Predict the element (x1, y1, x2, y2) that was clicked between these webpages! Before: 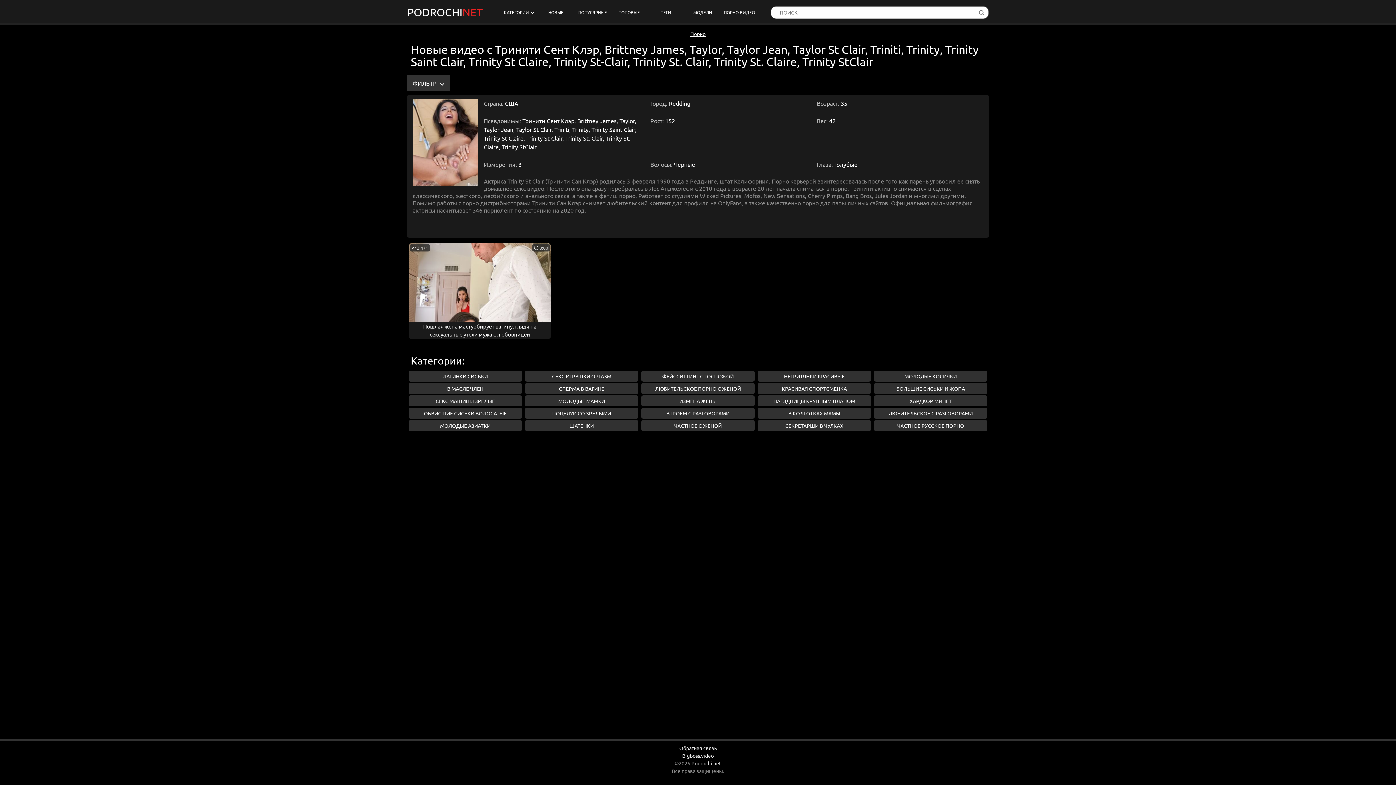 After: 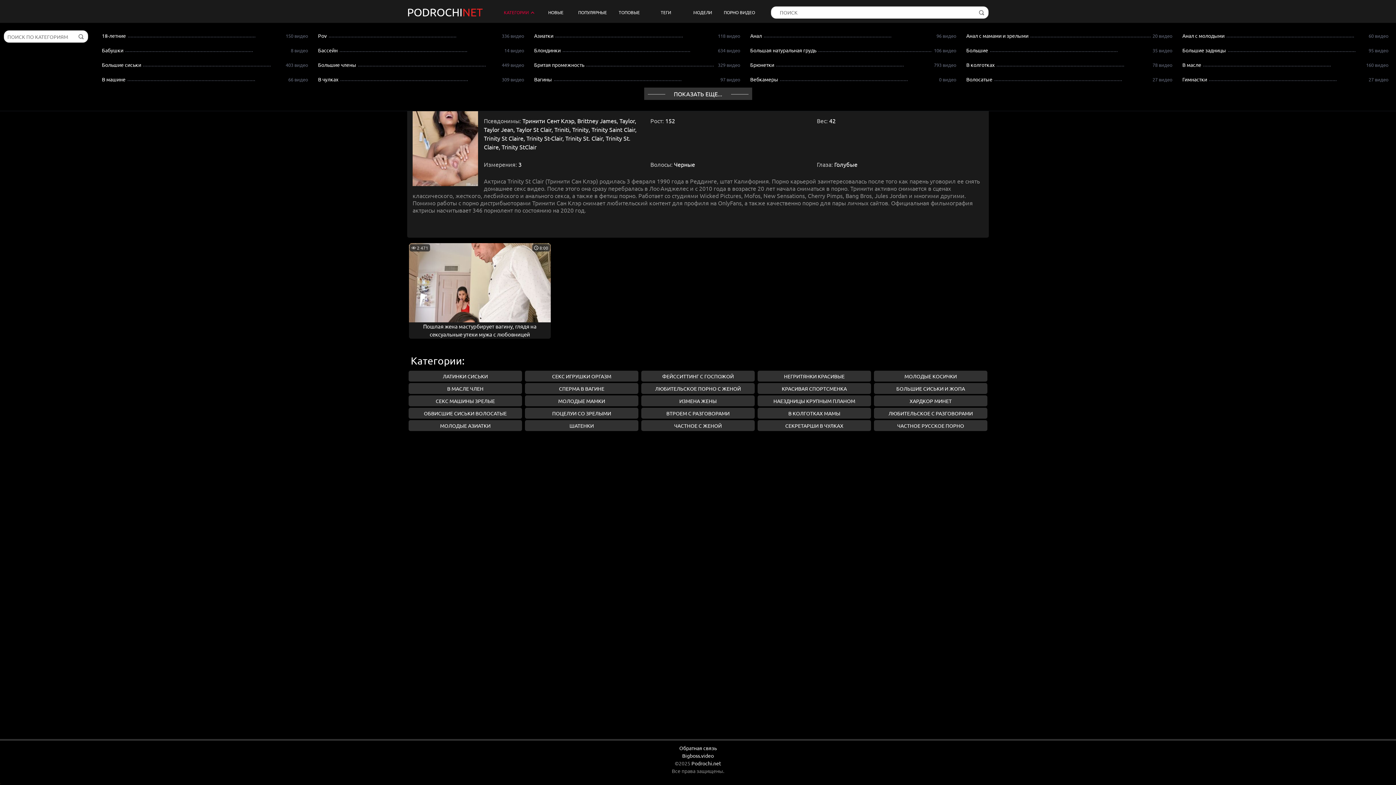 Action: label: КАТЕГОРИИ bbox: (501, 7, 537, 17)